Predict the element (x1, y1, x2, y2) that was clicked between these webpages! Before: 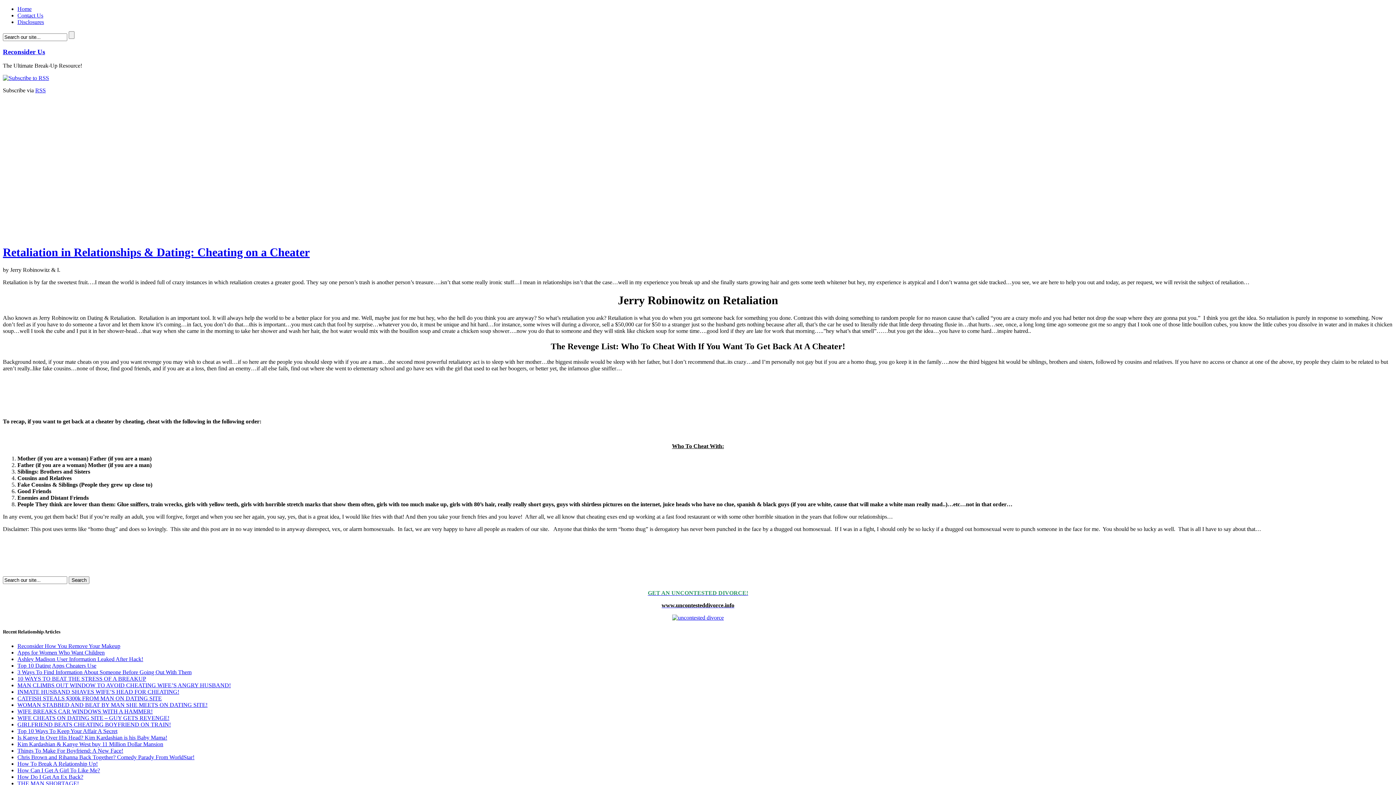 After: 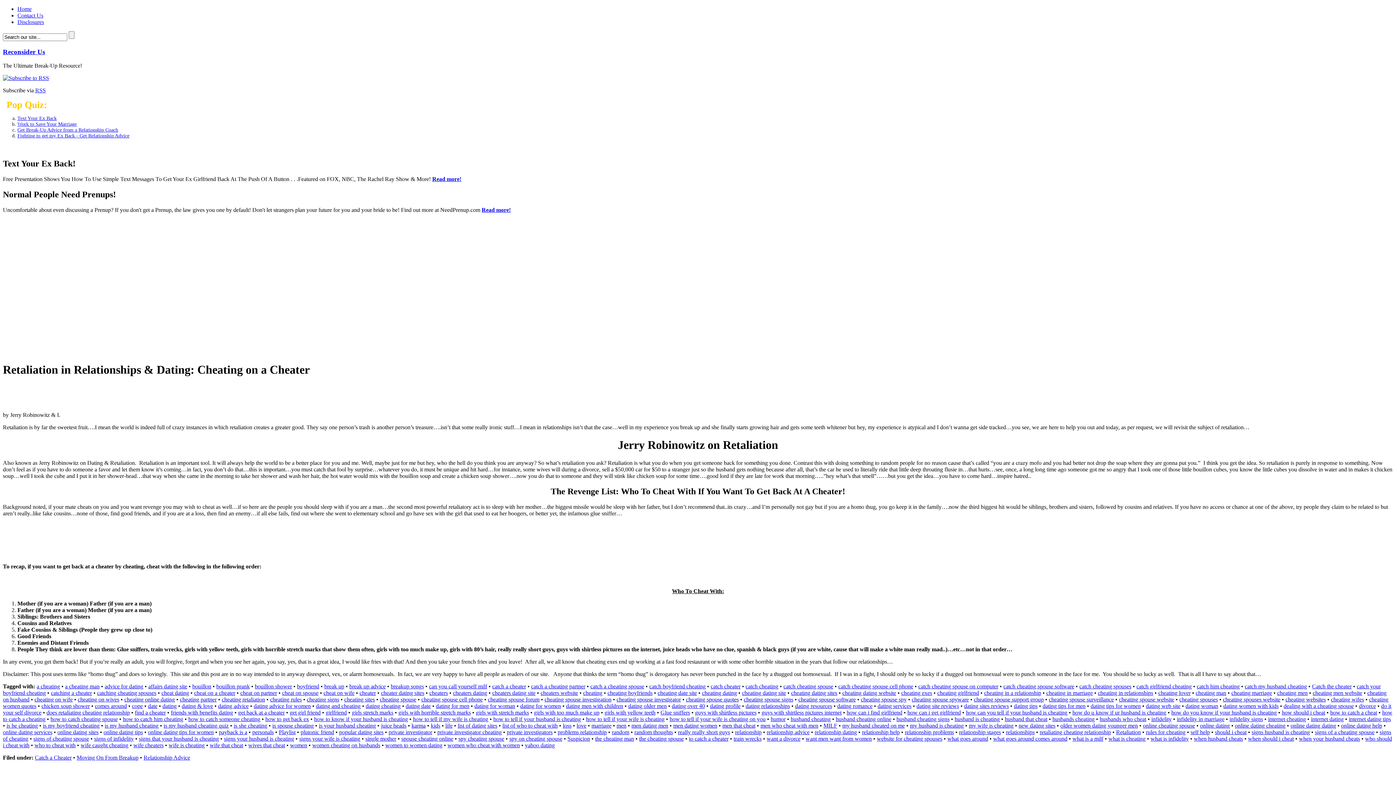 Action: bbox: (2, 245, 309, 258) label: Retaliation in Relationships & Dating: Cheating on a Cheater